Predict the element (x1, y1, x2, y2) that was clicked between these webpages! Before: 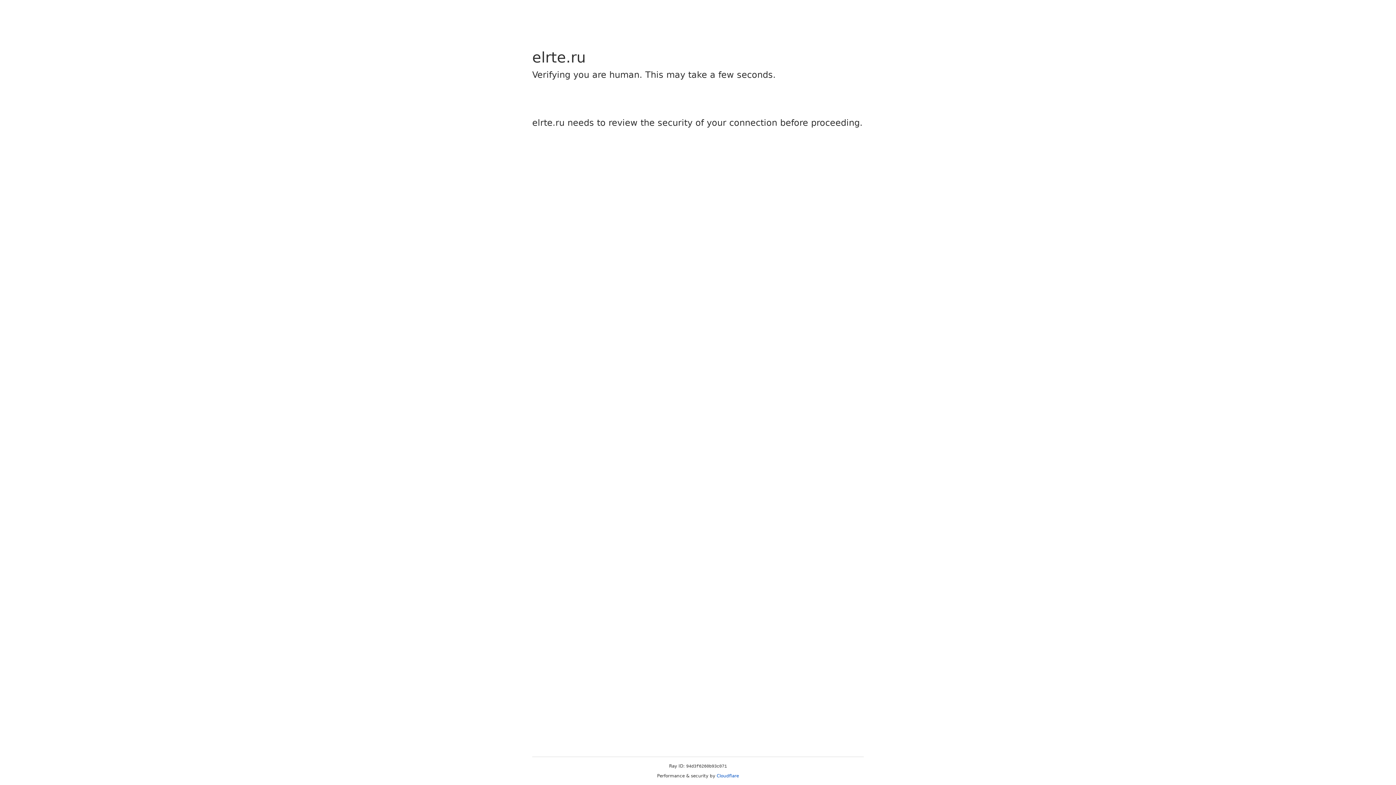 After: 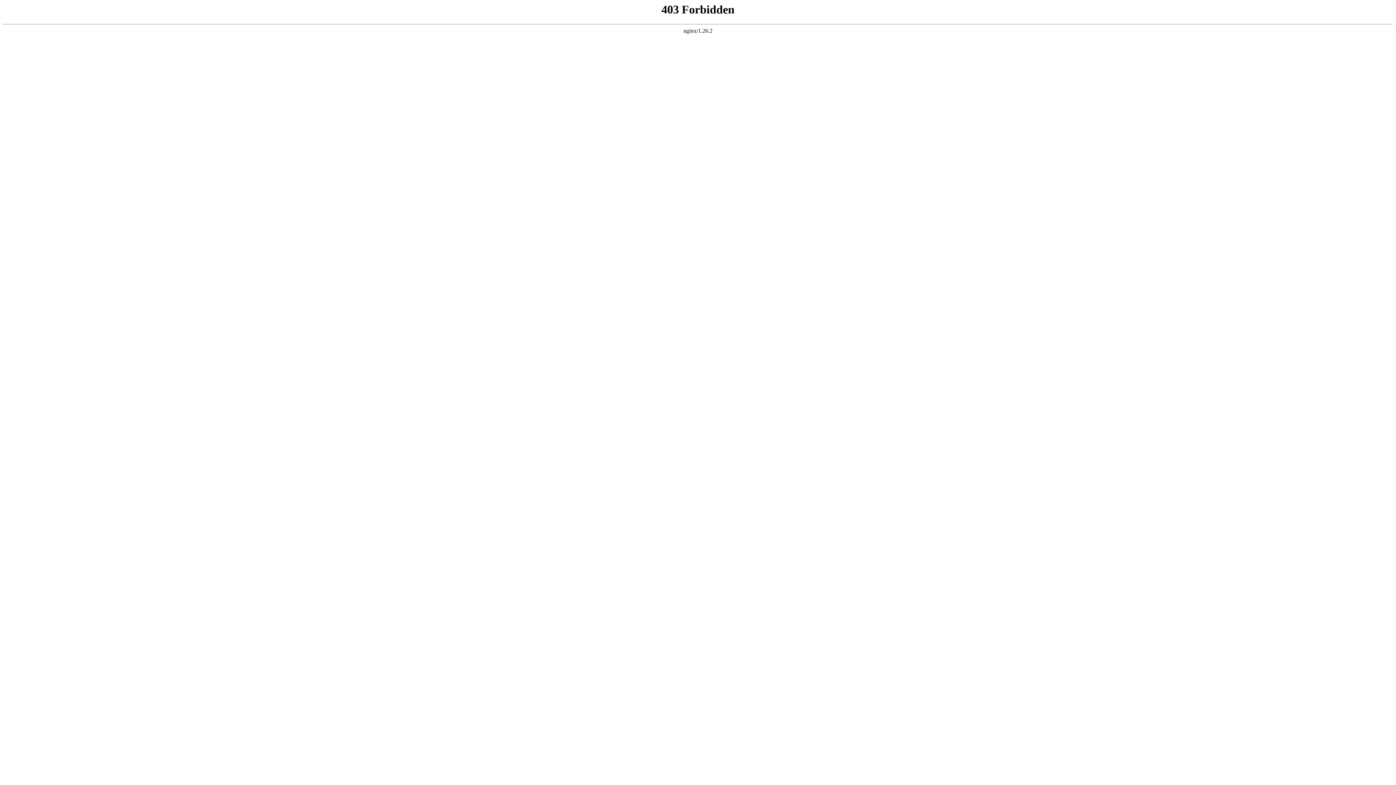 Action: label: Cloudflare bbox: (716, 773, 739, 778)